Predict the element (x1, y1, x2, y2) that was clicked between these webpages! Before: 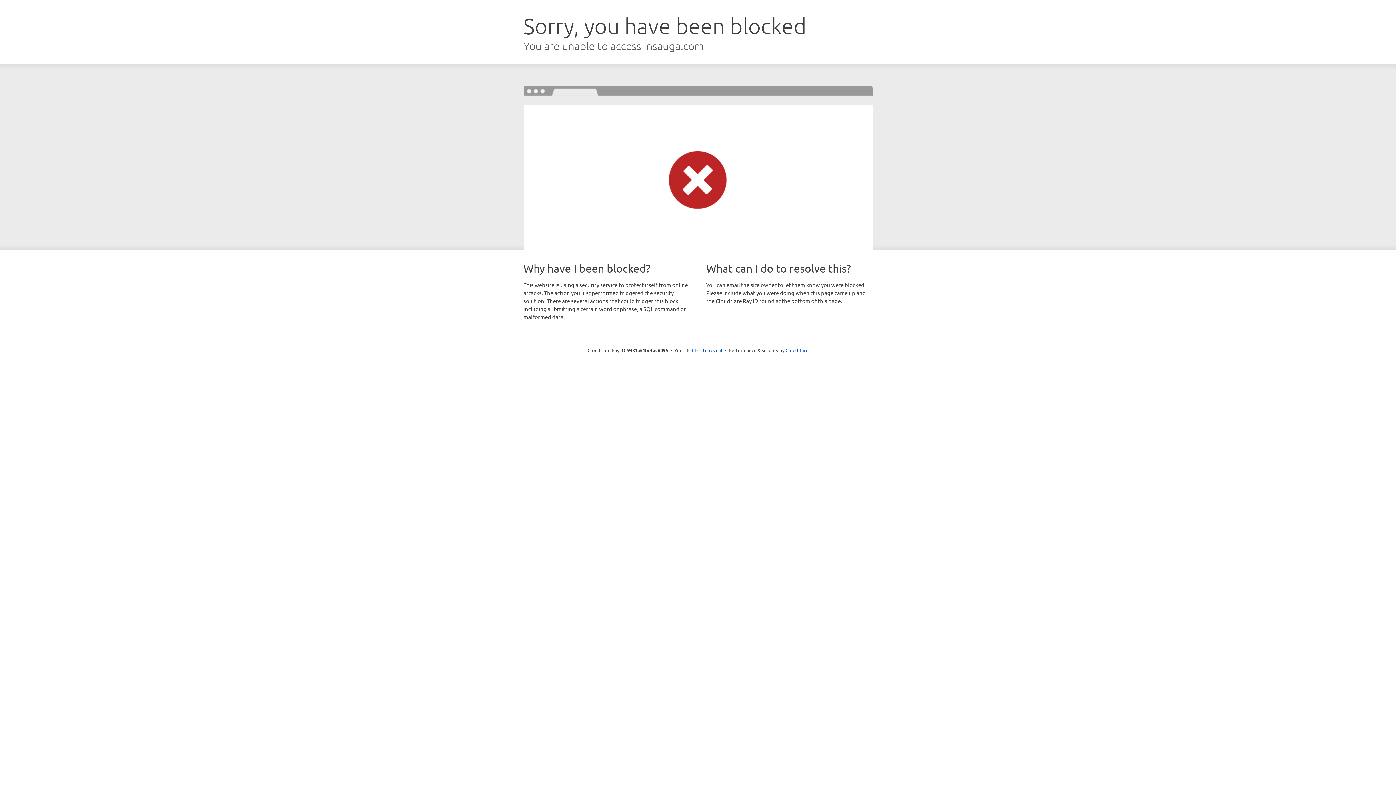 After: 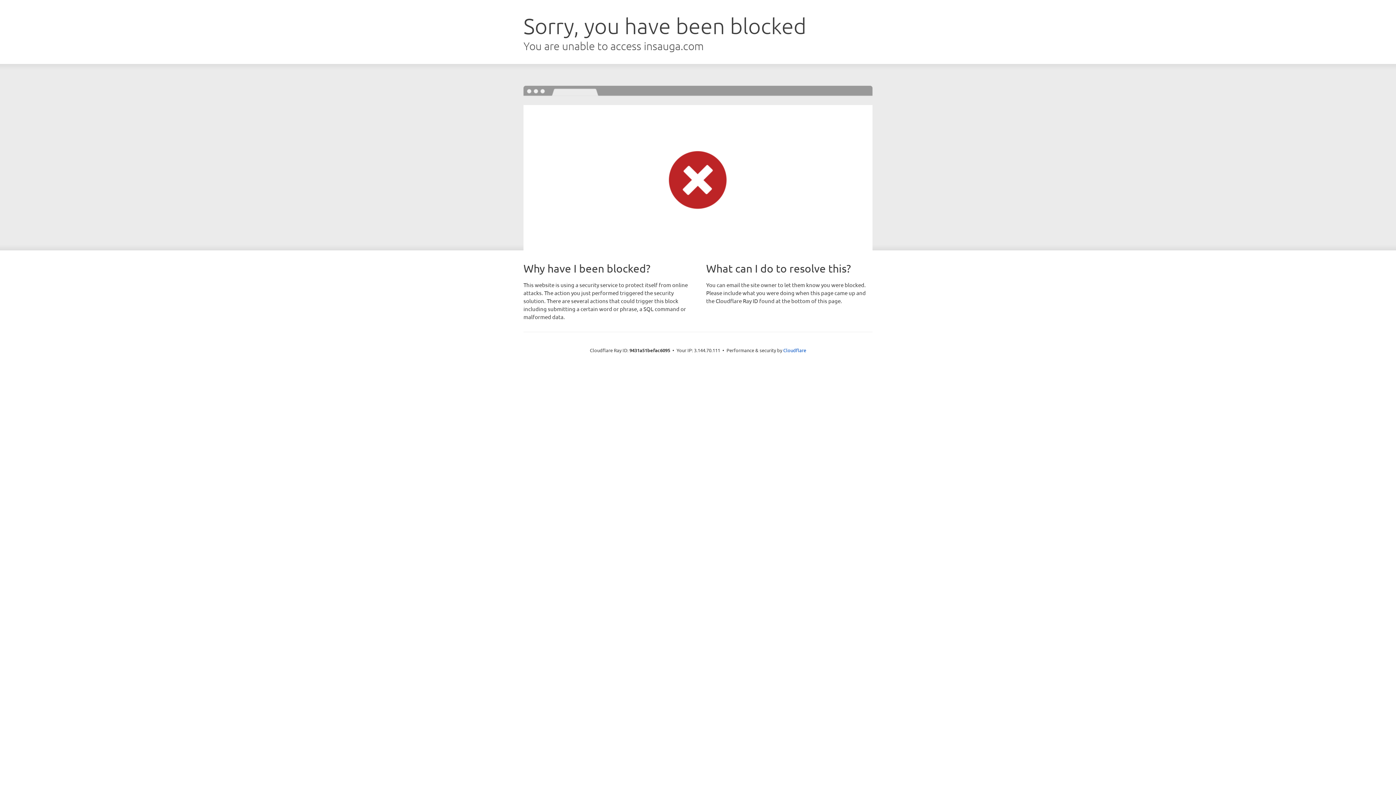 Action: label: Click to reveal bbox: (692, 346, 722, 353)